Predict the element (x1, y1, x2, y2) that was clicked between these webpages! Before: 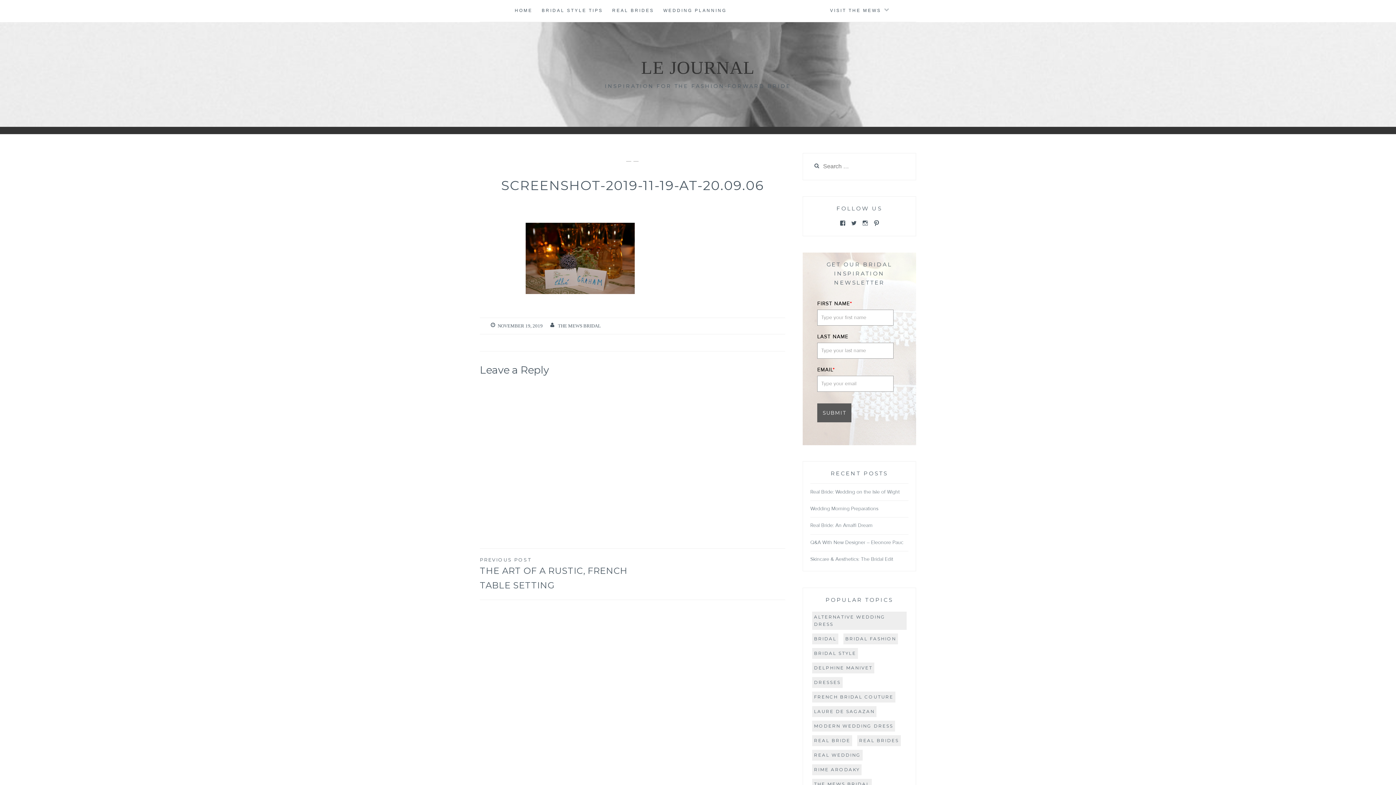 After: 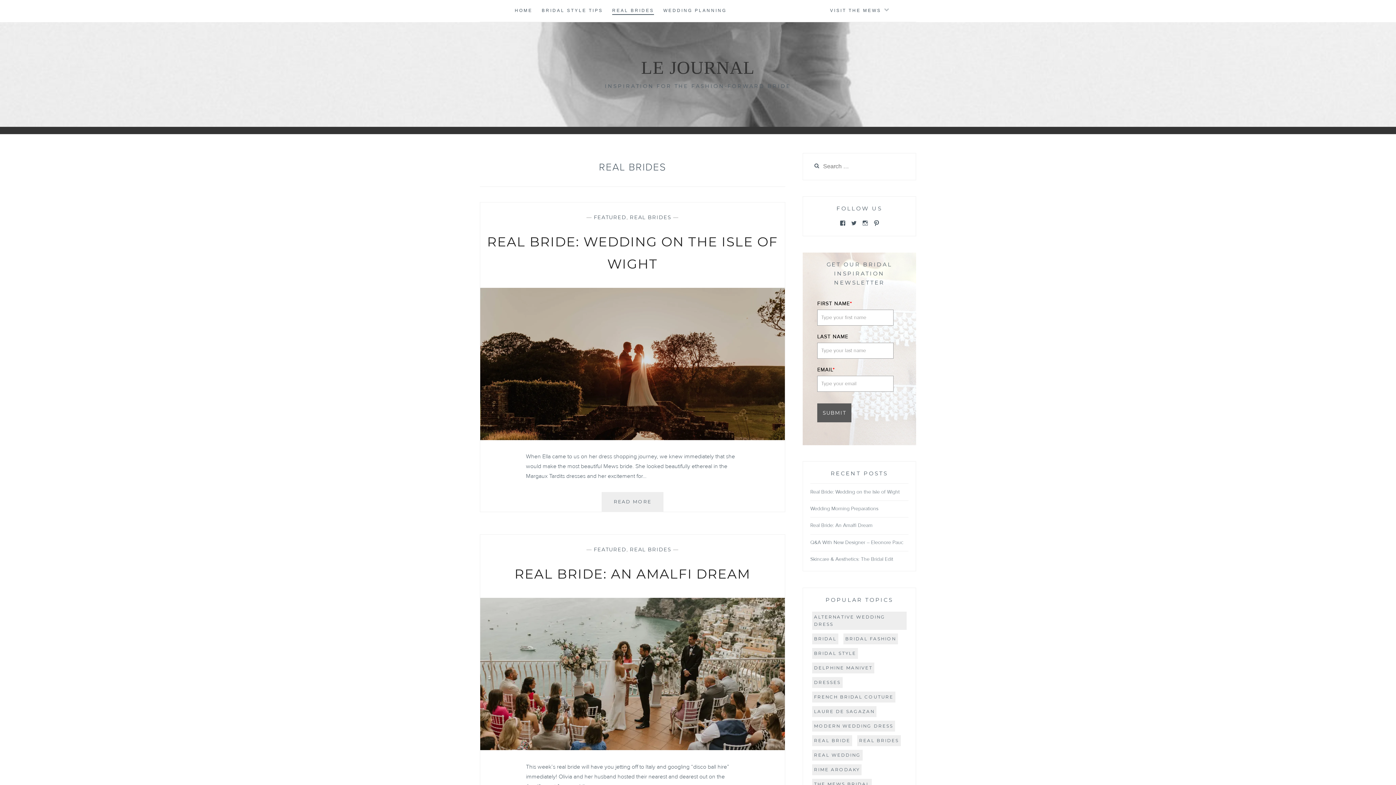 Action: bbox: (612, 6, 654, 14) label: REAL BRIDES